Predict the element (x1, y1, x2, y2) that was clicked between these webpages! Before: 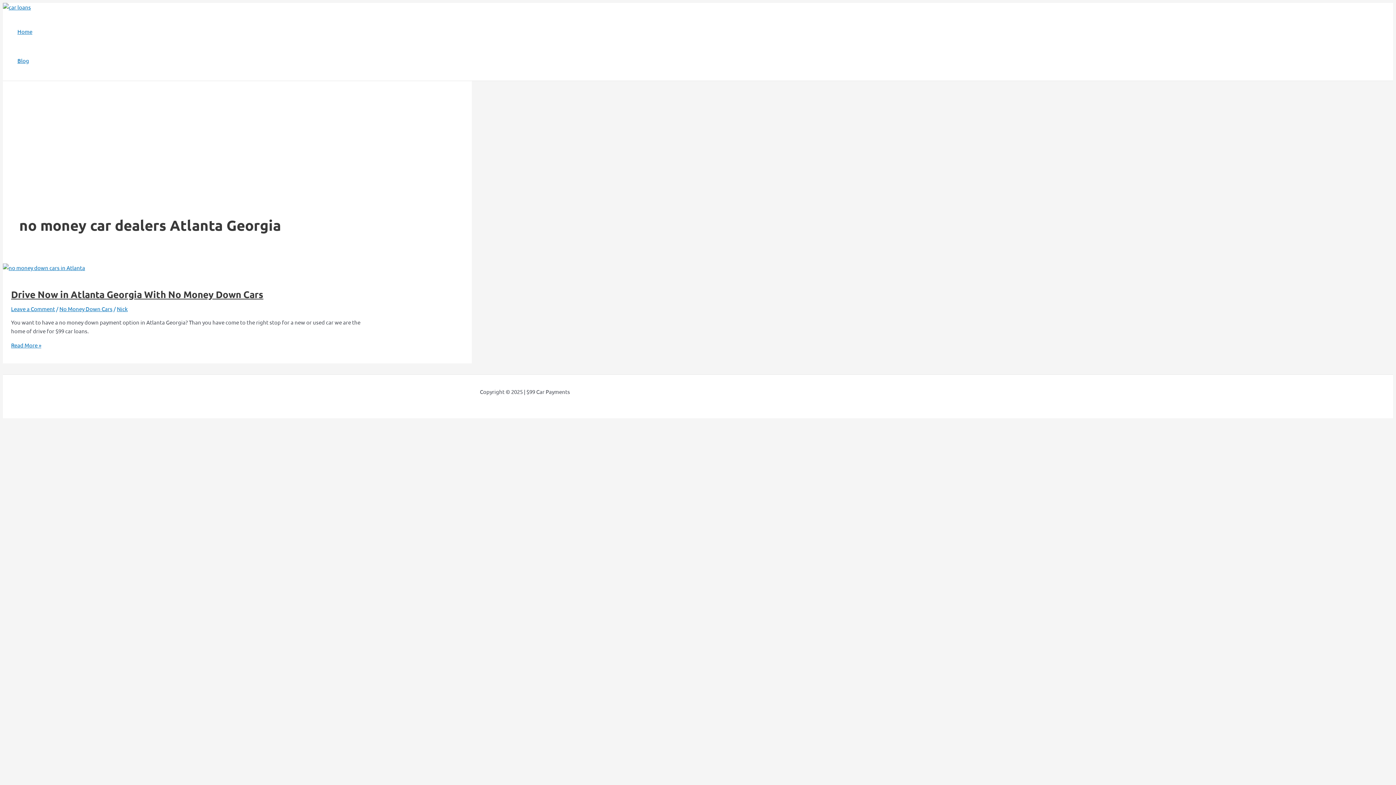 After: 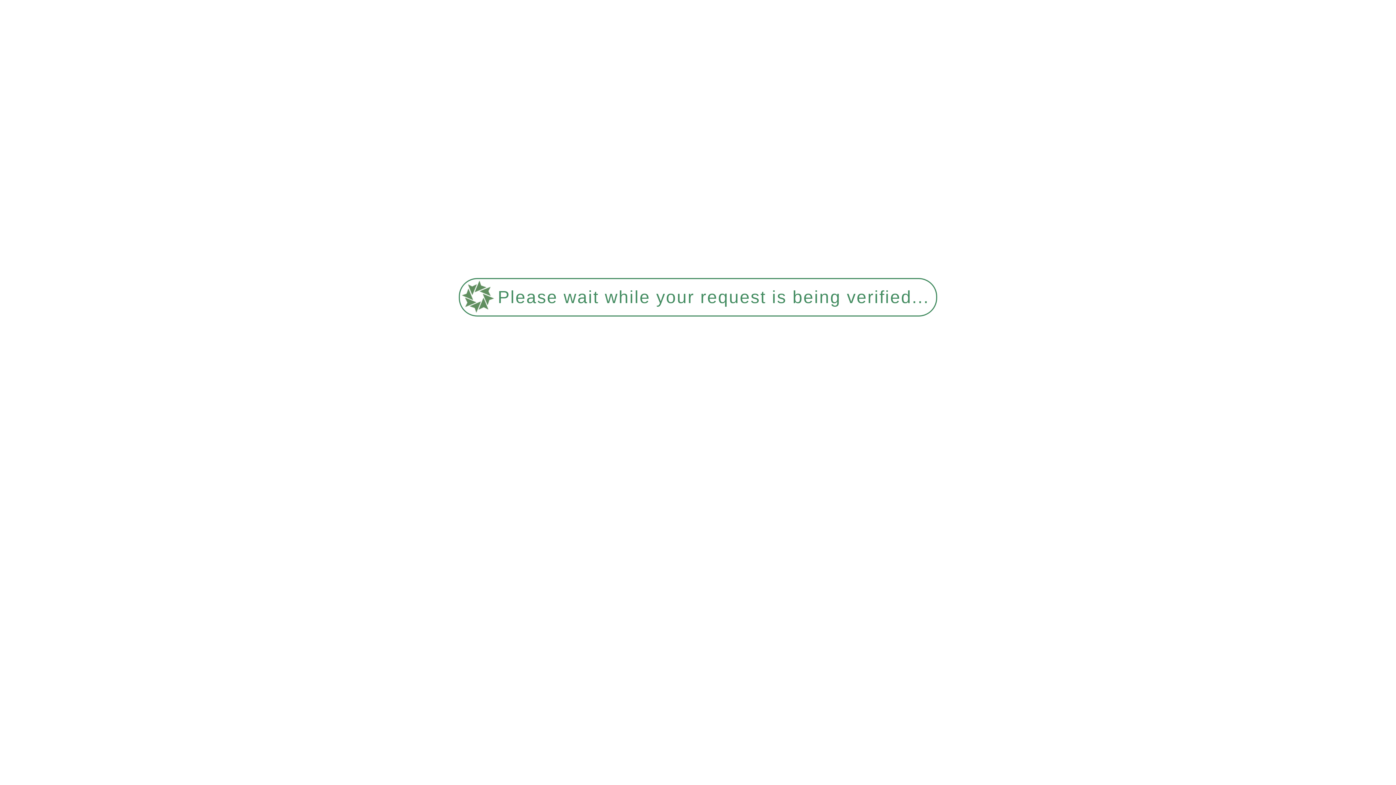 Action: bbox: (2, 264, 85, 271) label: Read: Drive Now in Atlanta Georgia With No Money Down Cars